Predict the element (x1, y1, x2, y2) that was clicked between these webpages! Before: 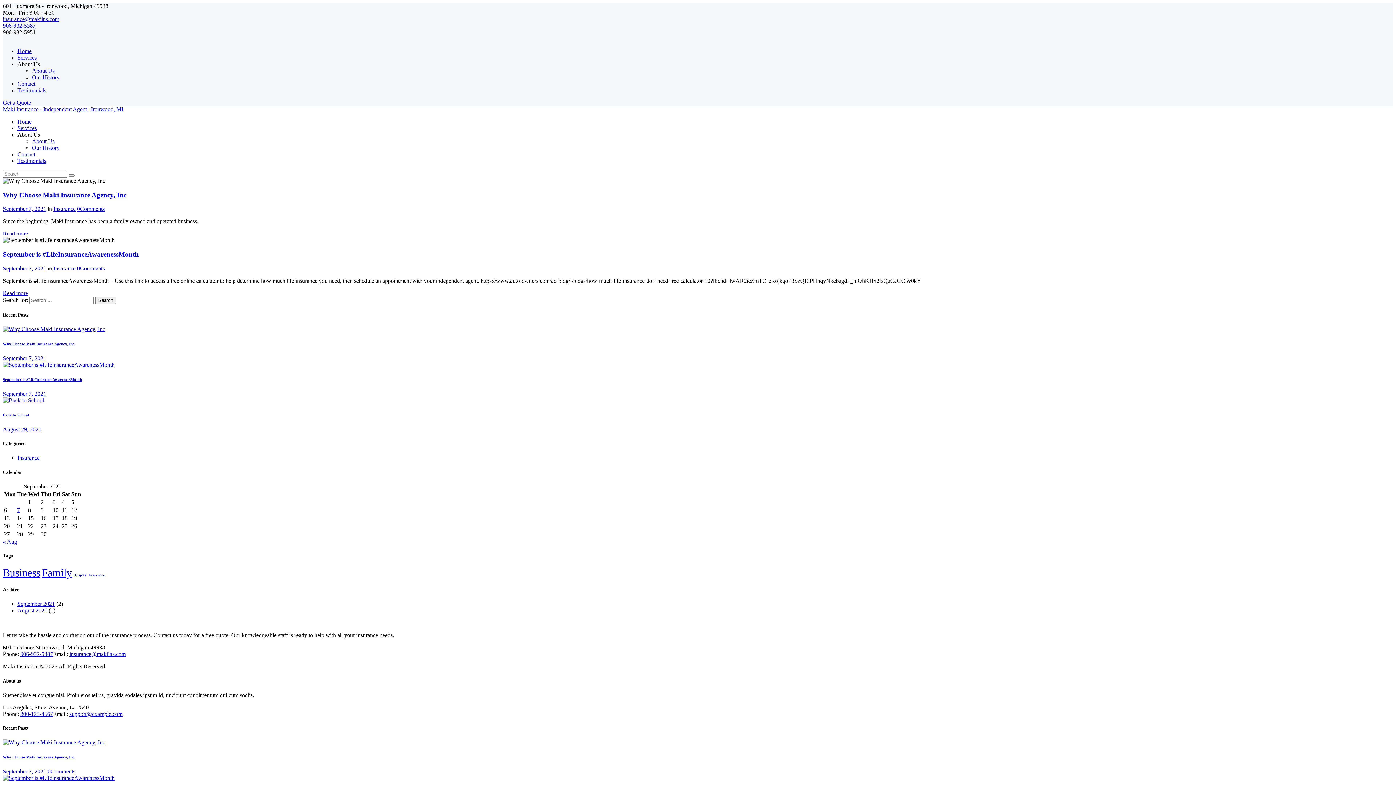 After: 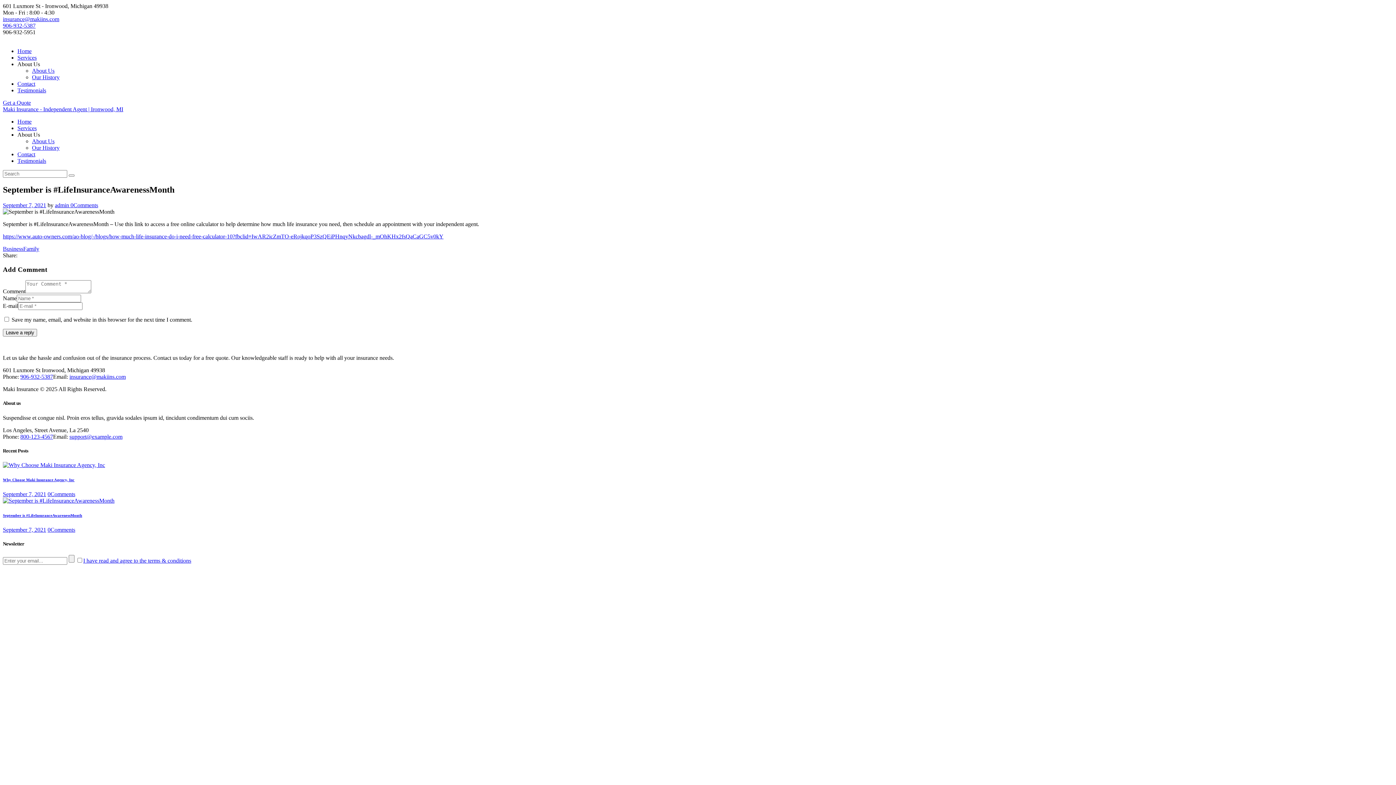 Action: bbox: (2, 250, 138, 258) label: September is #LifeInsuranceAwarenessMonth